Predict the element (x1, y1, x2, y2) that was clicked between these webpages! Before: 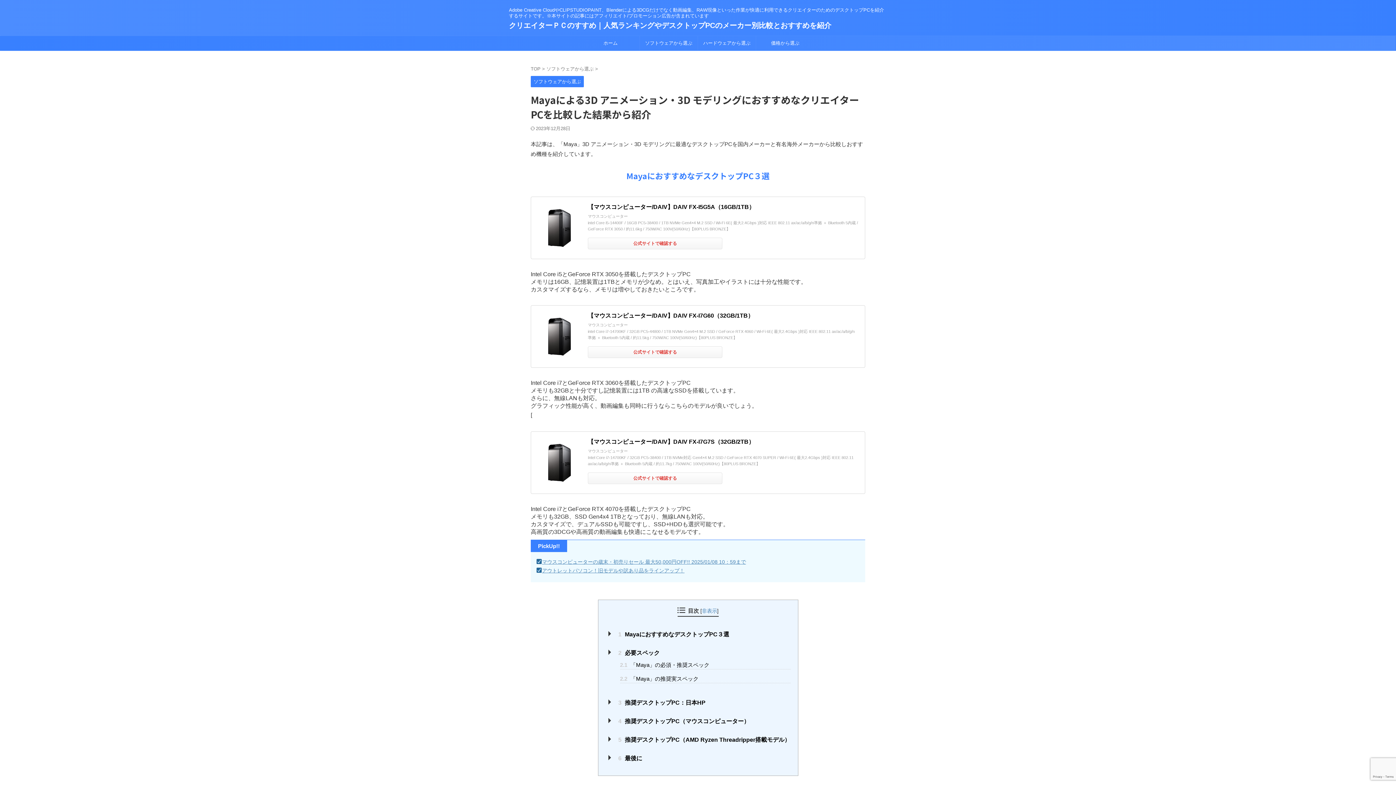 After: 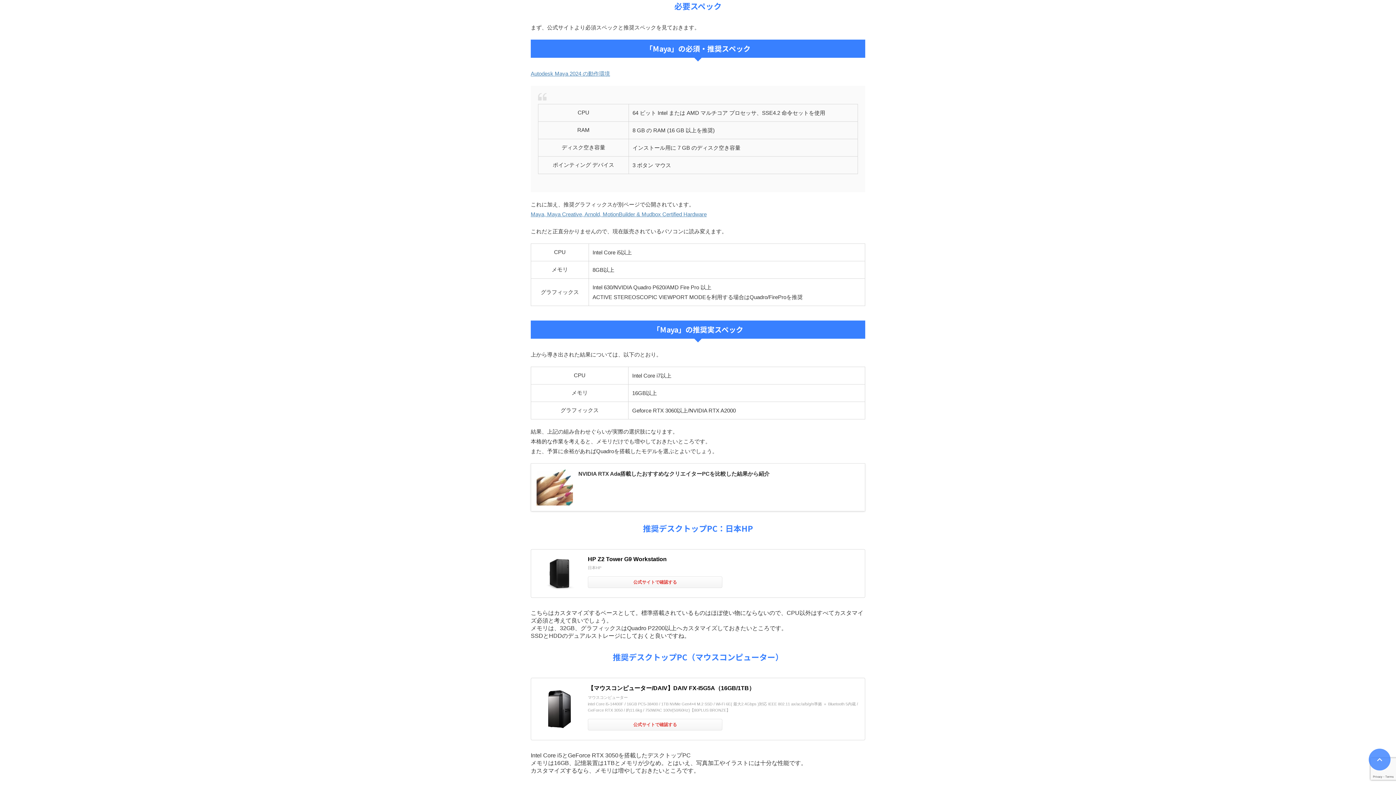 Action: label: 2 必要スペック bbox: (611, 648, 790, 657)